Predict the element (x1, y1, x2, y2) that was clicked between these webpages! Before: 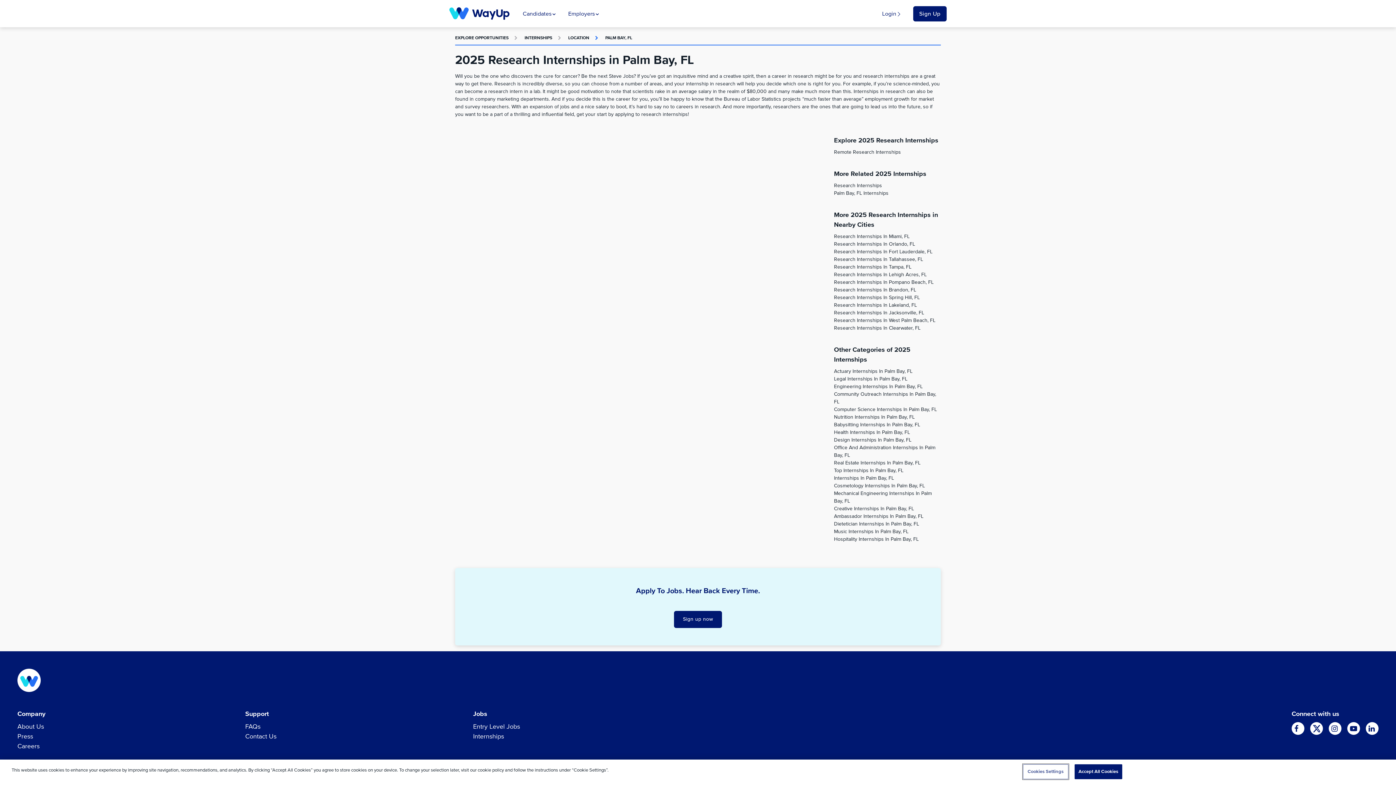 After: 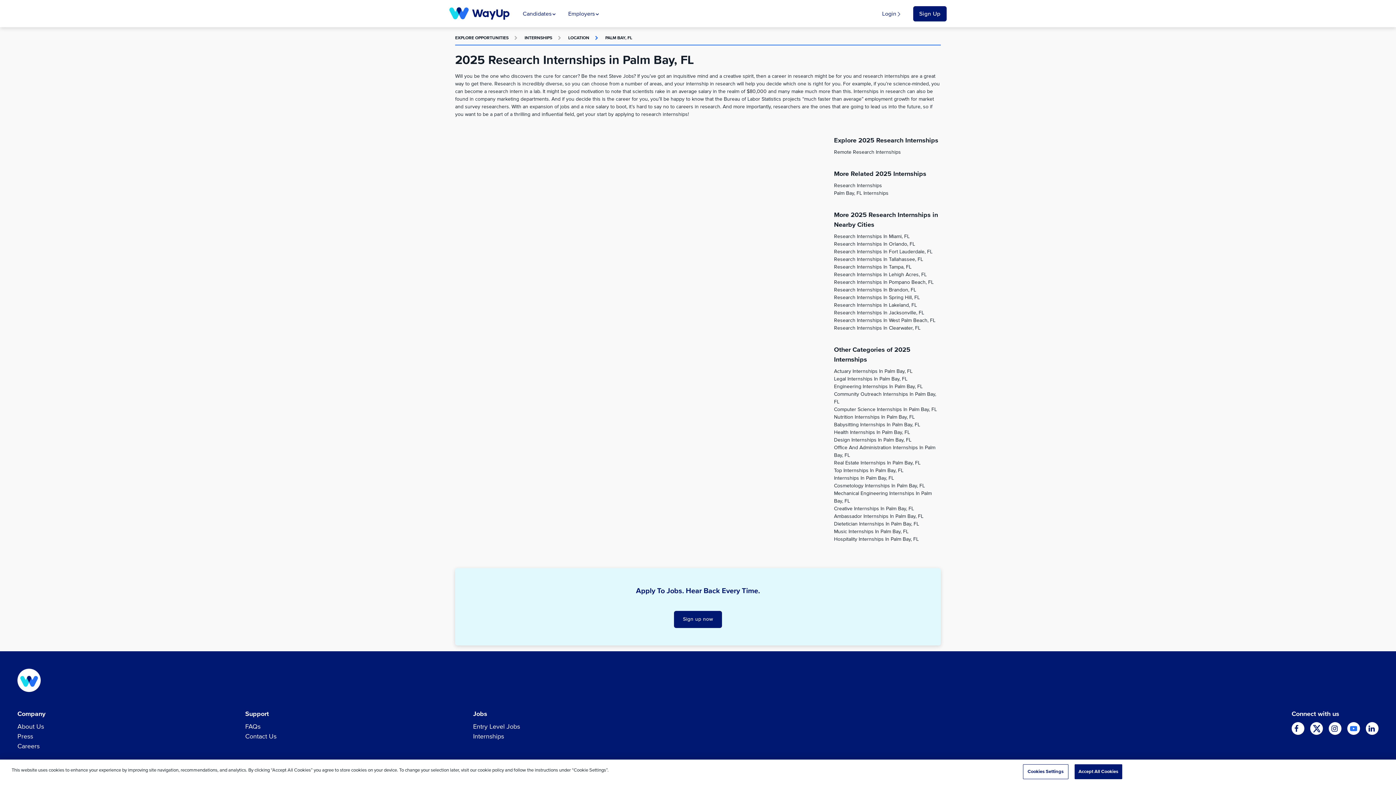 Action: bbox: (1347, 722, 1360, 735)